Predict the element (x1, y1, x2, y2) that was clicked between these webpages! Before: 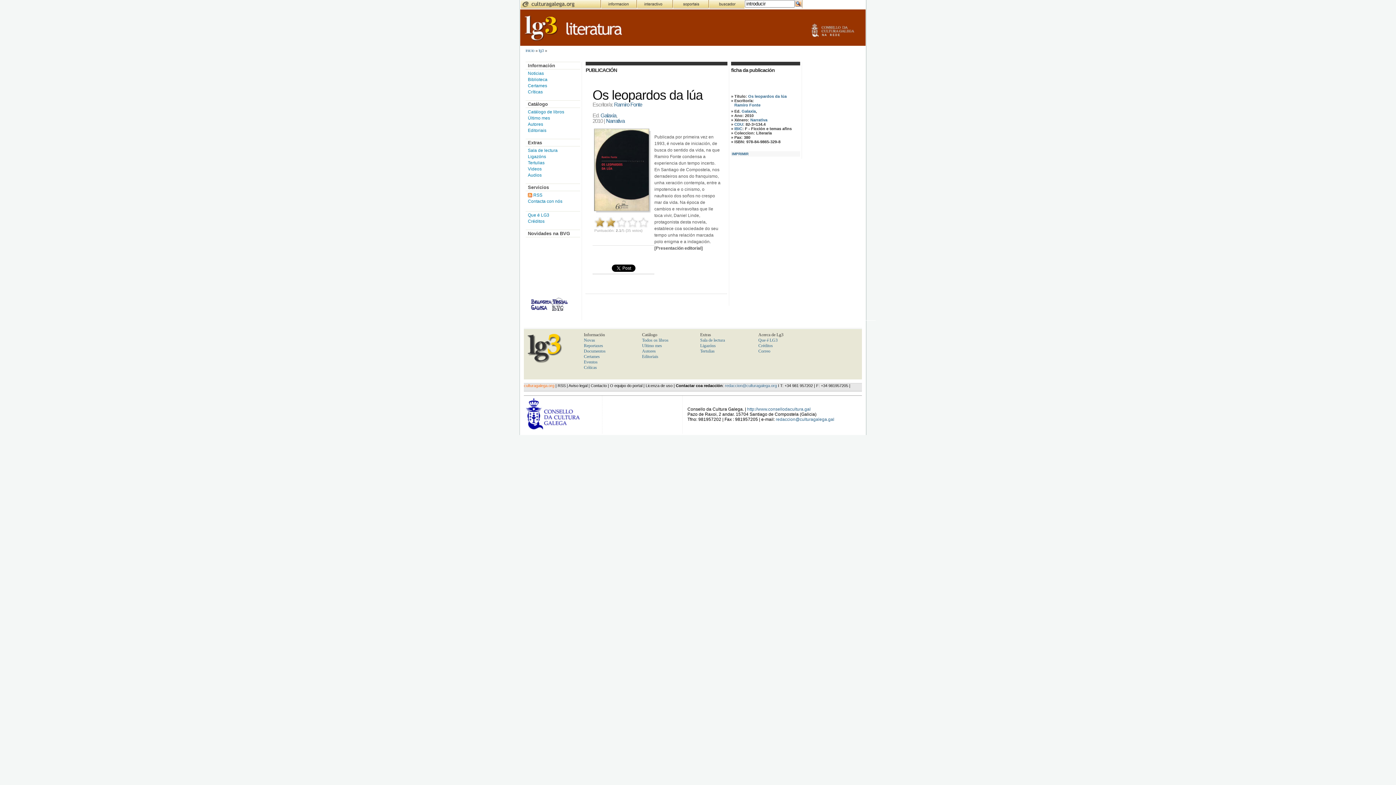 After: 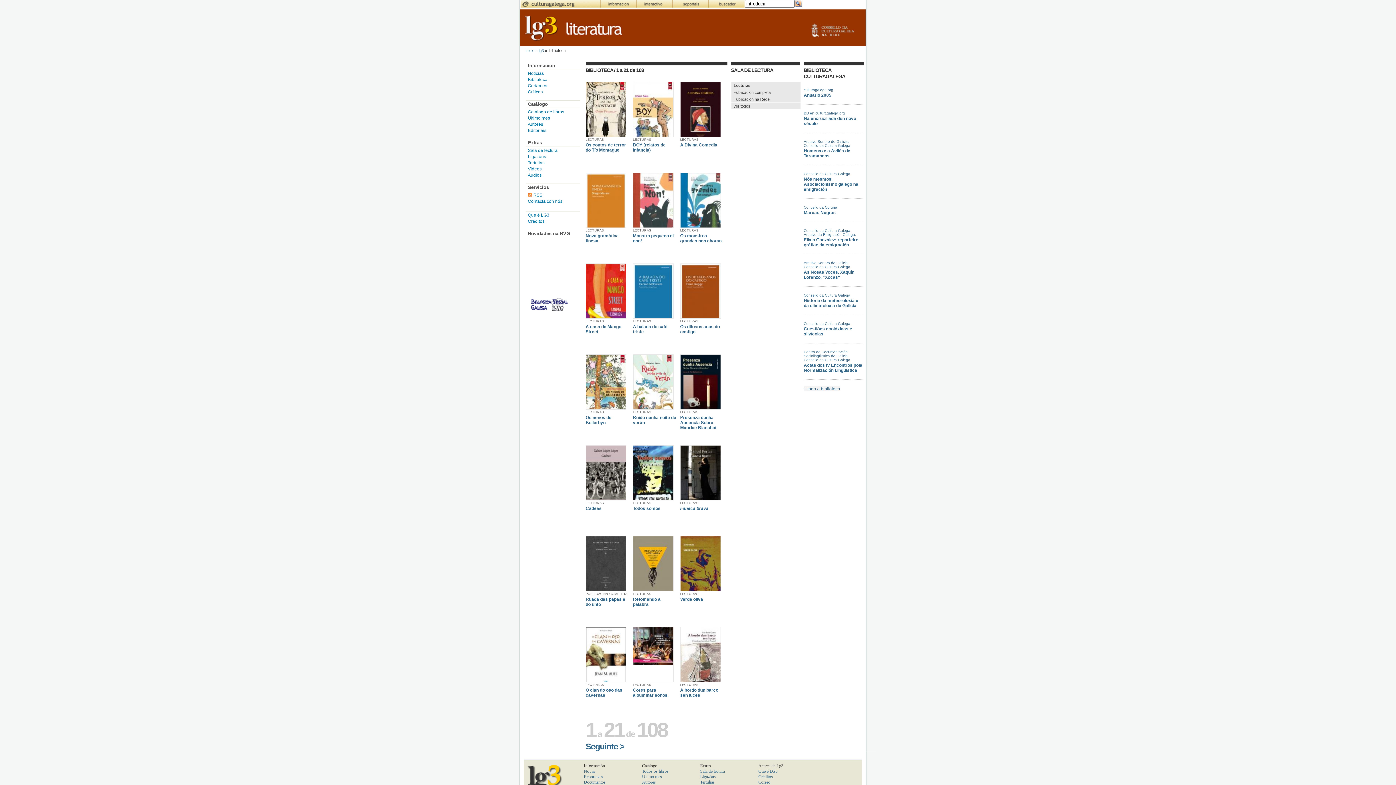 Action: label: Documentos bbox: (584, 348, 605, 353)